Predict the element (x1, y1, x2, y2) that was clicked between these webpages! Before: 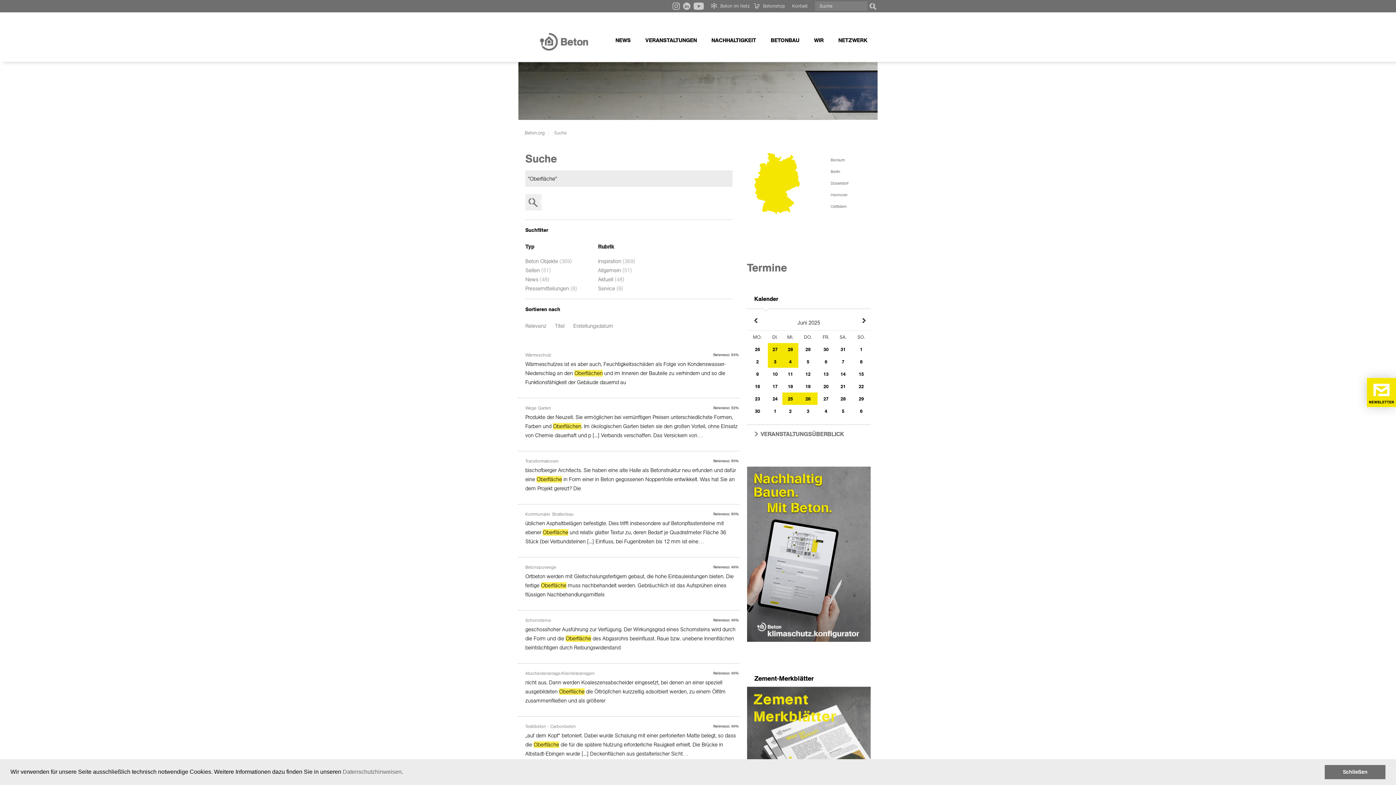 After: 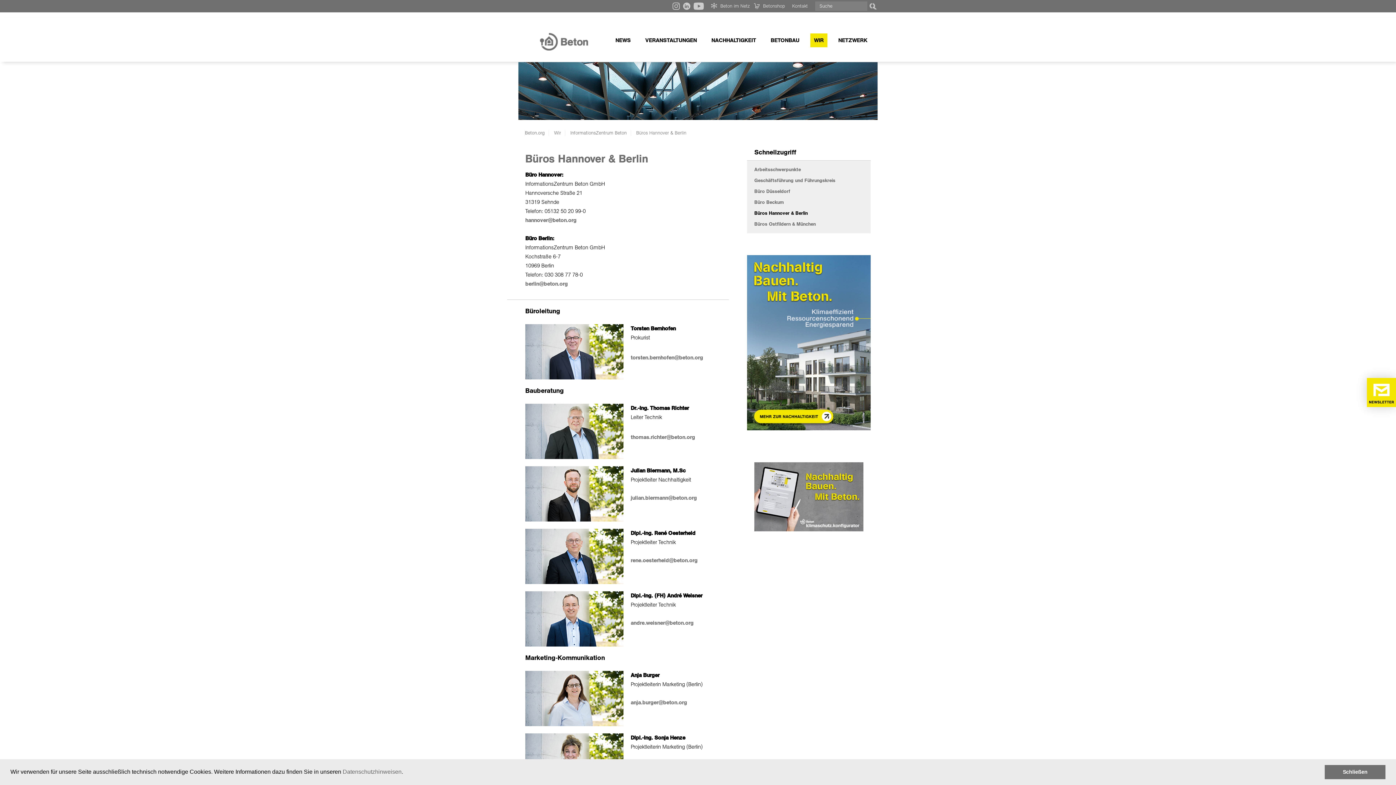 Action: label: Hannover bbox: (824, 190, 882, 199)